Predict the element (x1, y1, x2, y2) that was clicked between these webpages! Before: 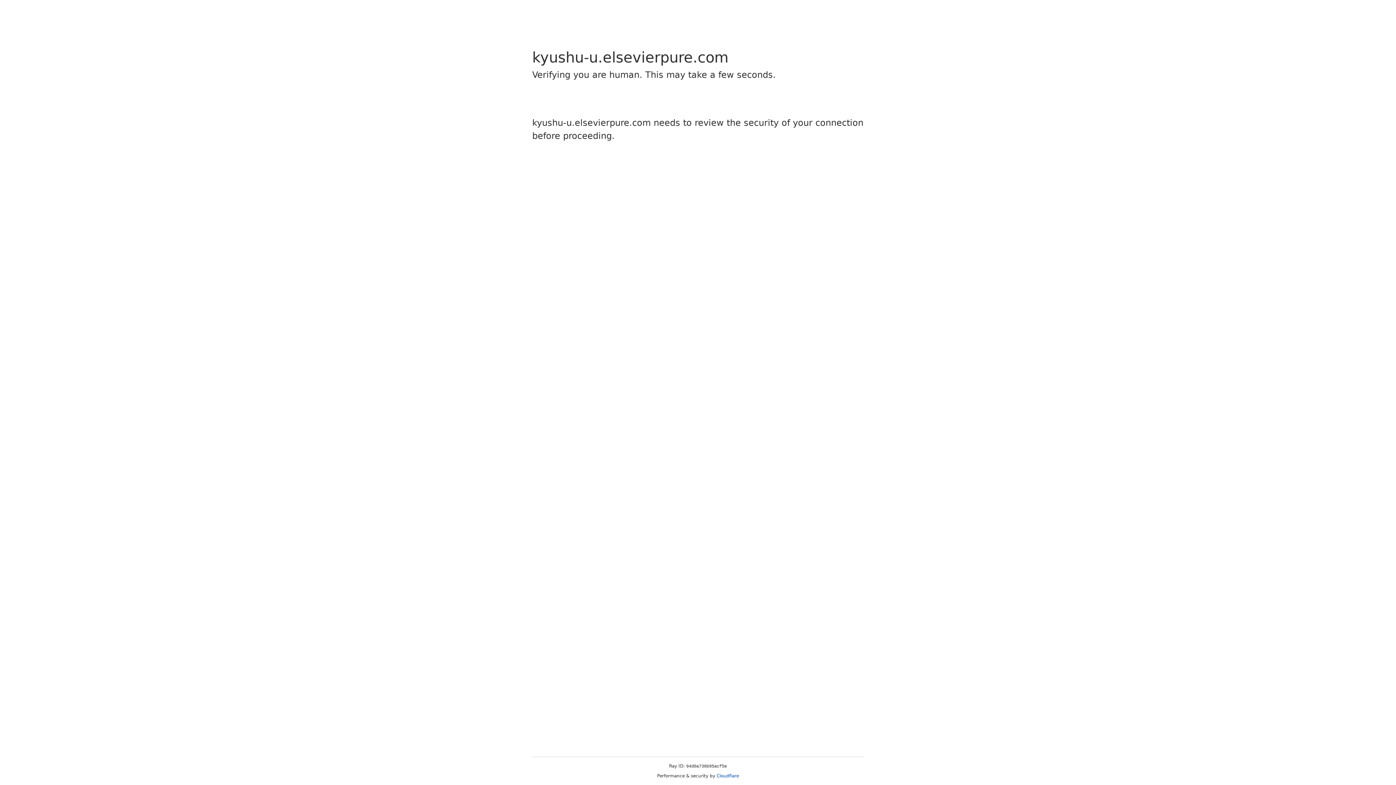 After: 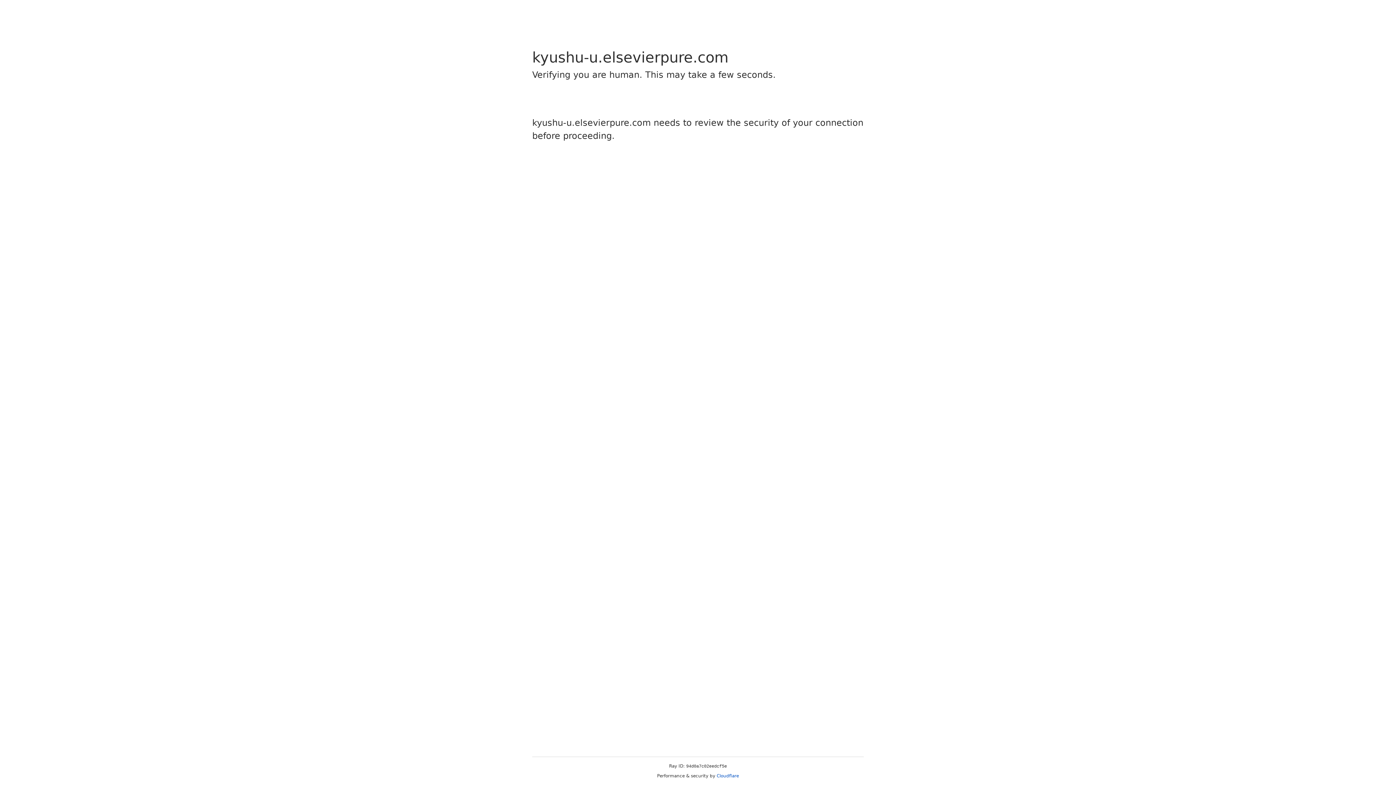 Action: bbox: (716, 773, 739, 778) label: Cloudflare